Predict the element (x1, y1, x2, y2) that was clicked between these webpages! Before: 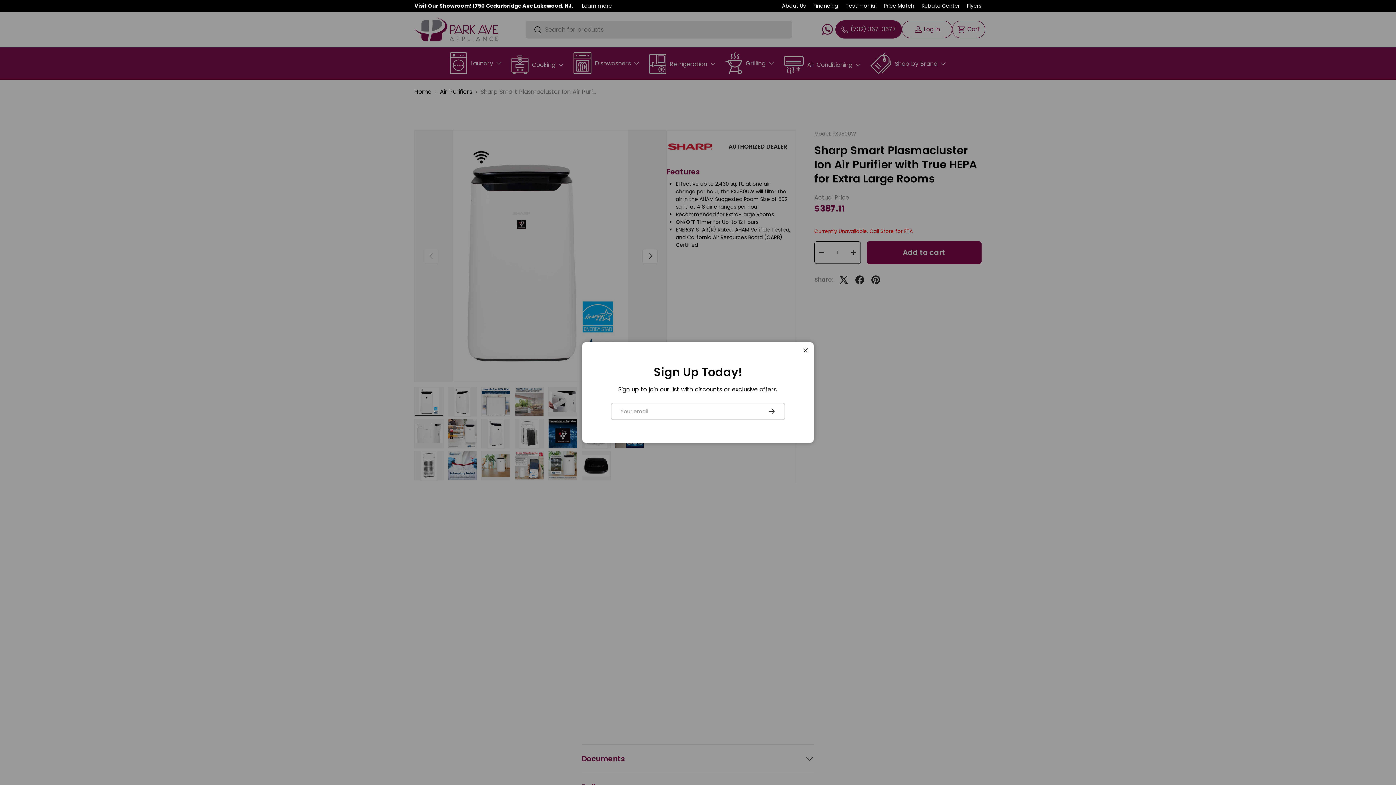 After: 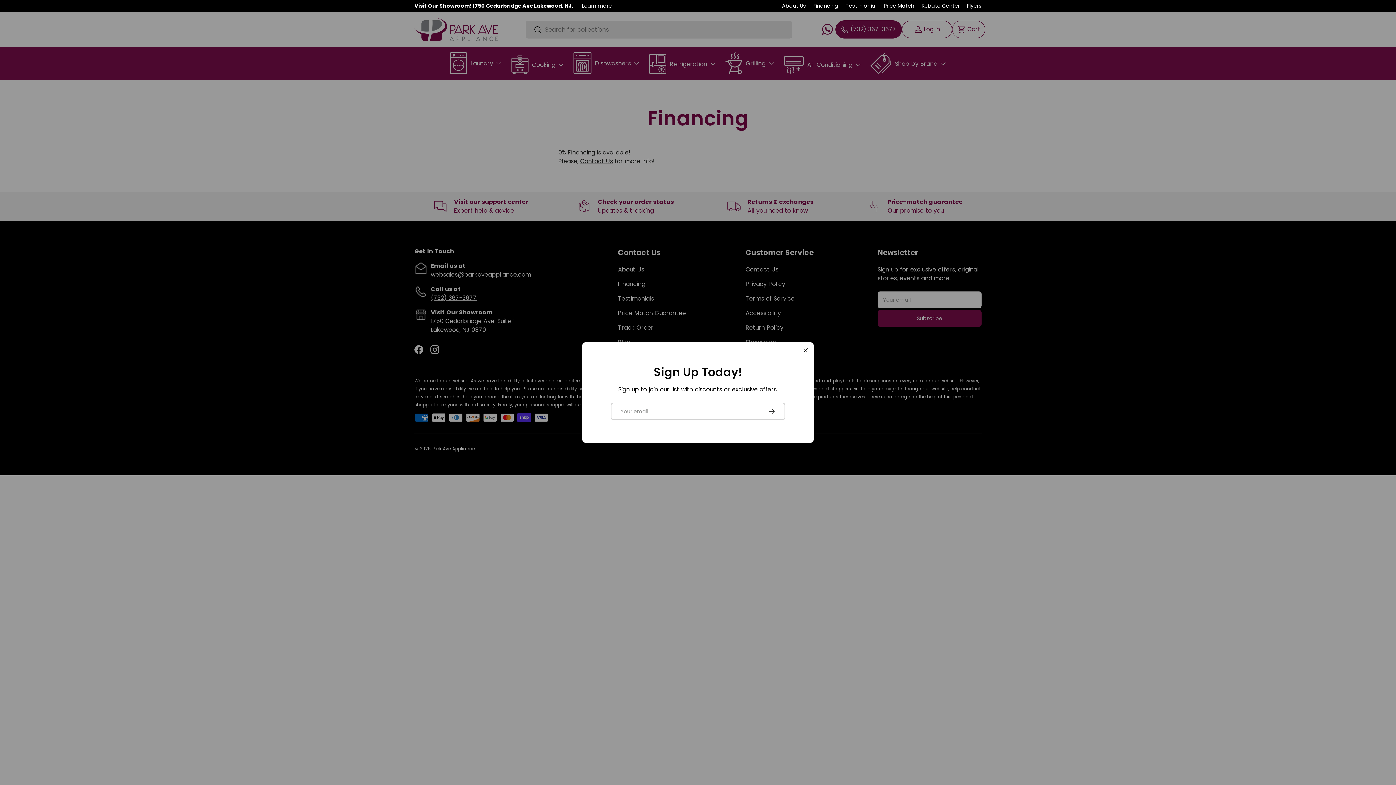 Action: bbox: (813, 2, 838, 9) label: Financing